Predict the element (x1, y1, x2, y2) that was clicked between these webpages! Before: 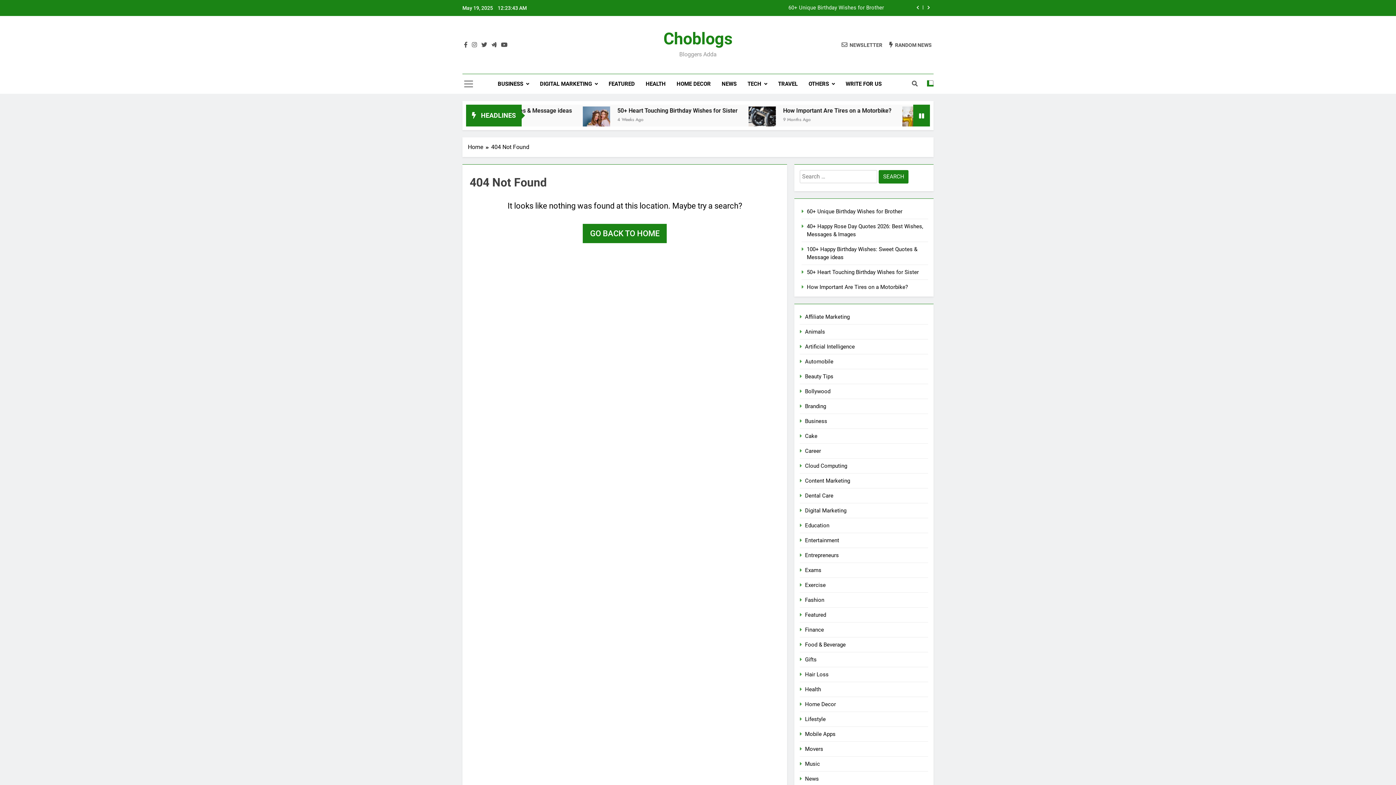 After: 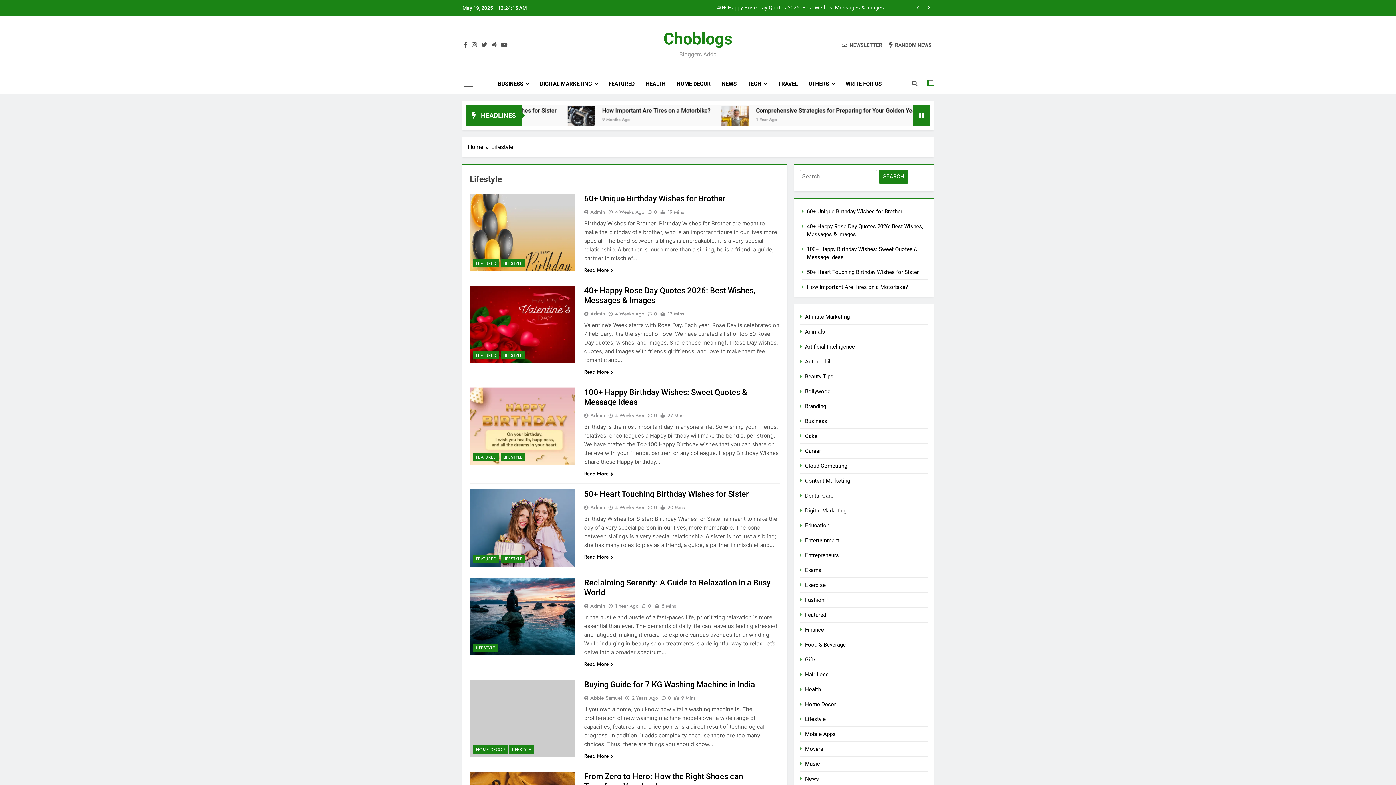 Action: label: Lifestyle bbox: (805, 716, 825, 722)